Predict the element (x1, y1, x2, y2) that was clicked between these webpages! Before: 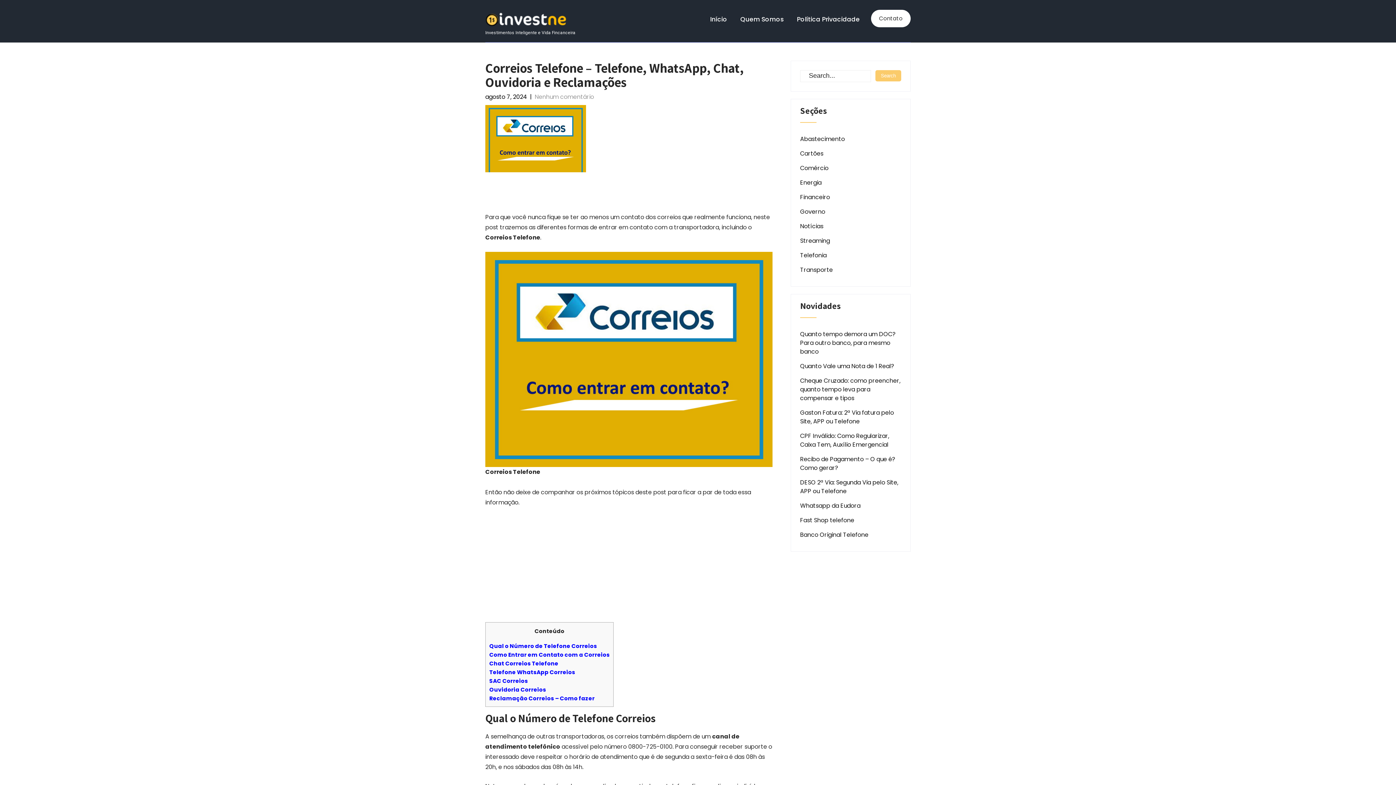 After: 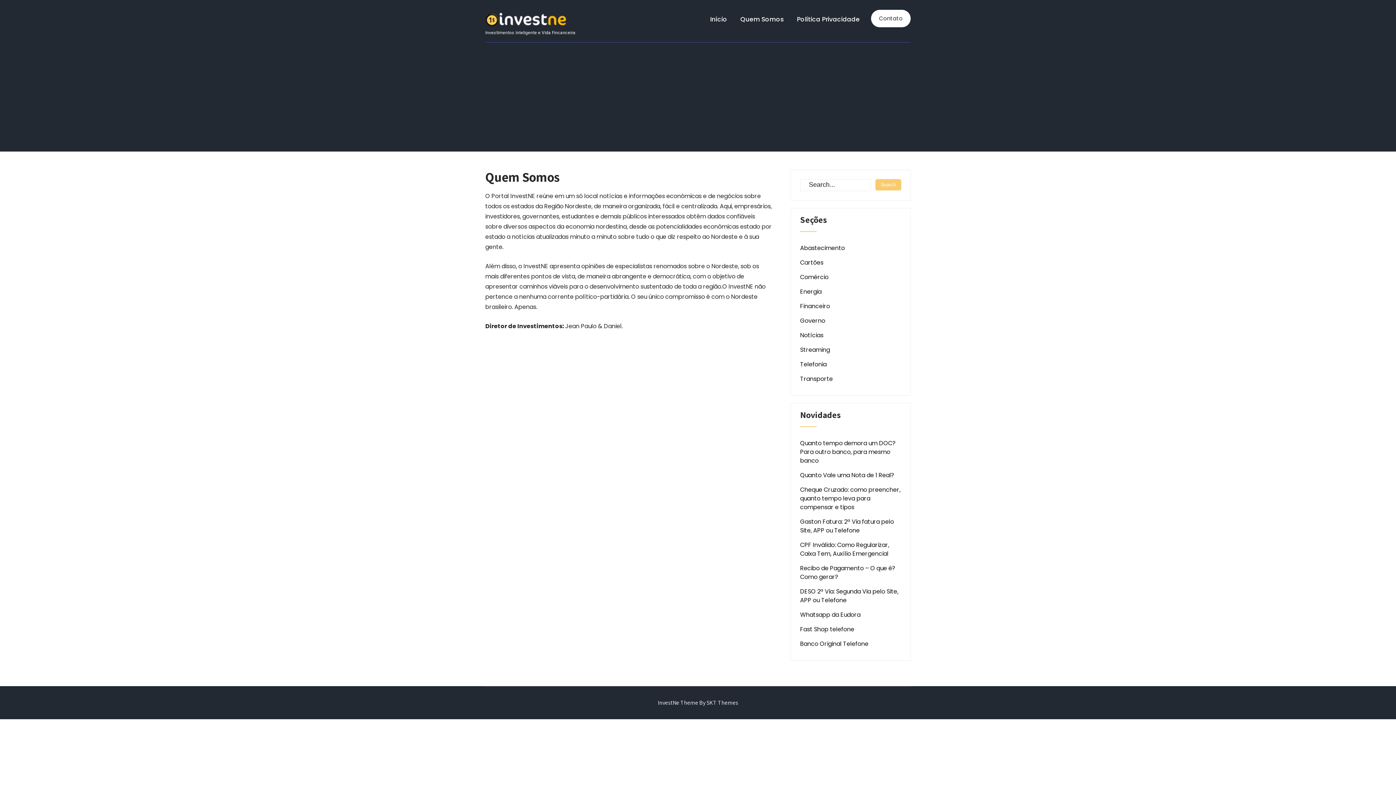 Action: label: Quem Somos bbox: (734, 10, 789, 28)